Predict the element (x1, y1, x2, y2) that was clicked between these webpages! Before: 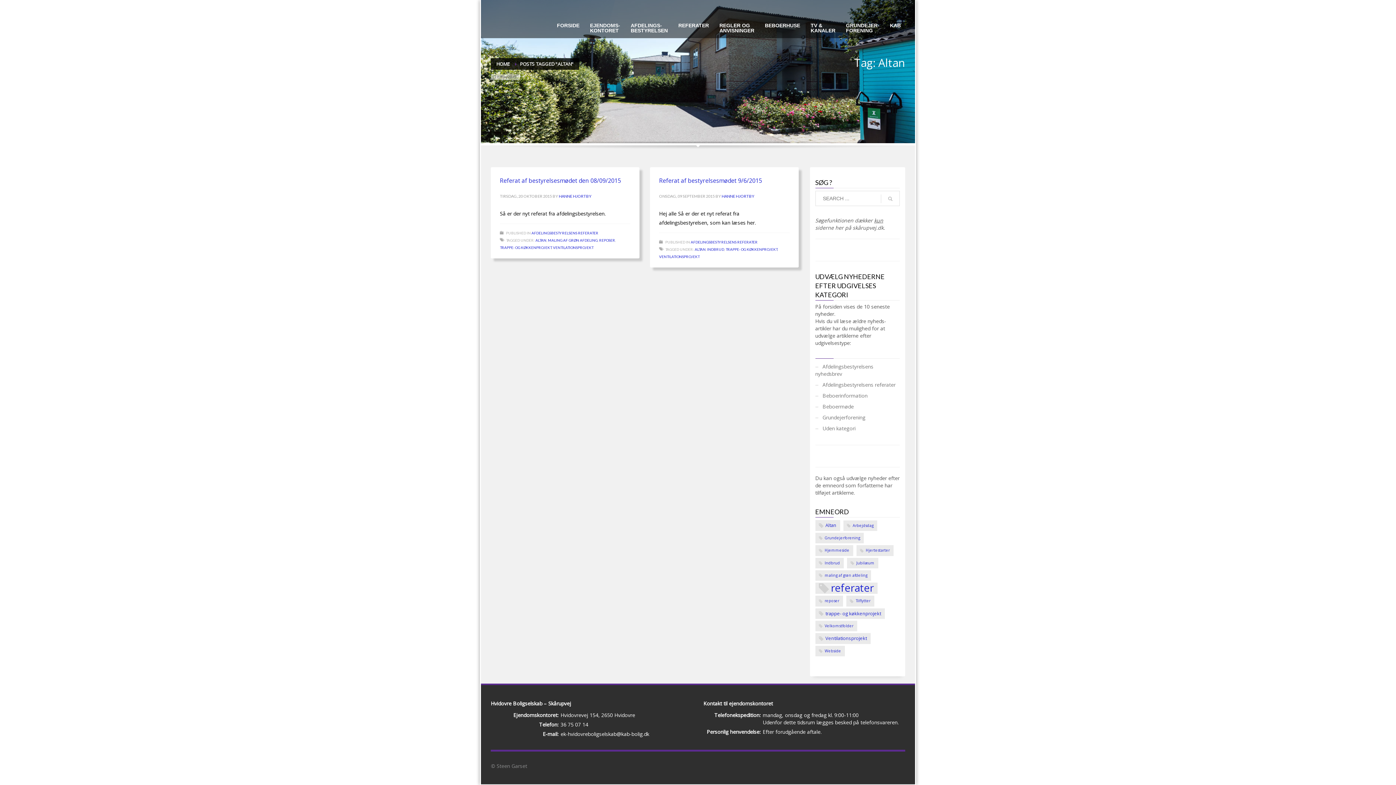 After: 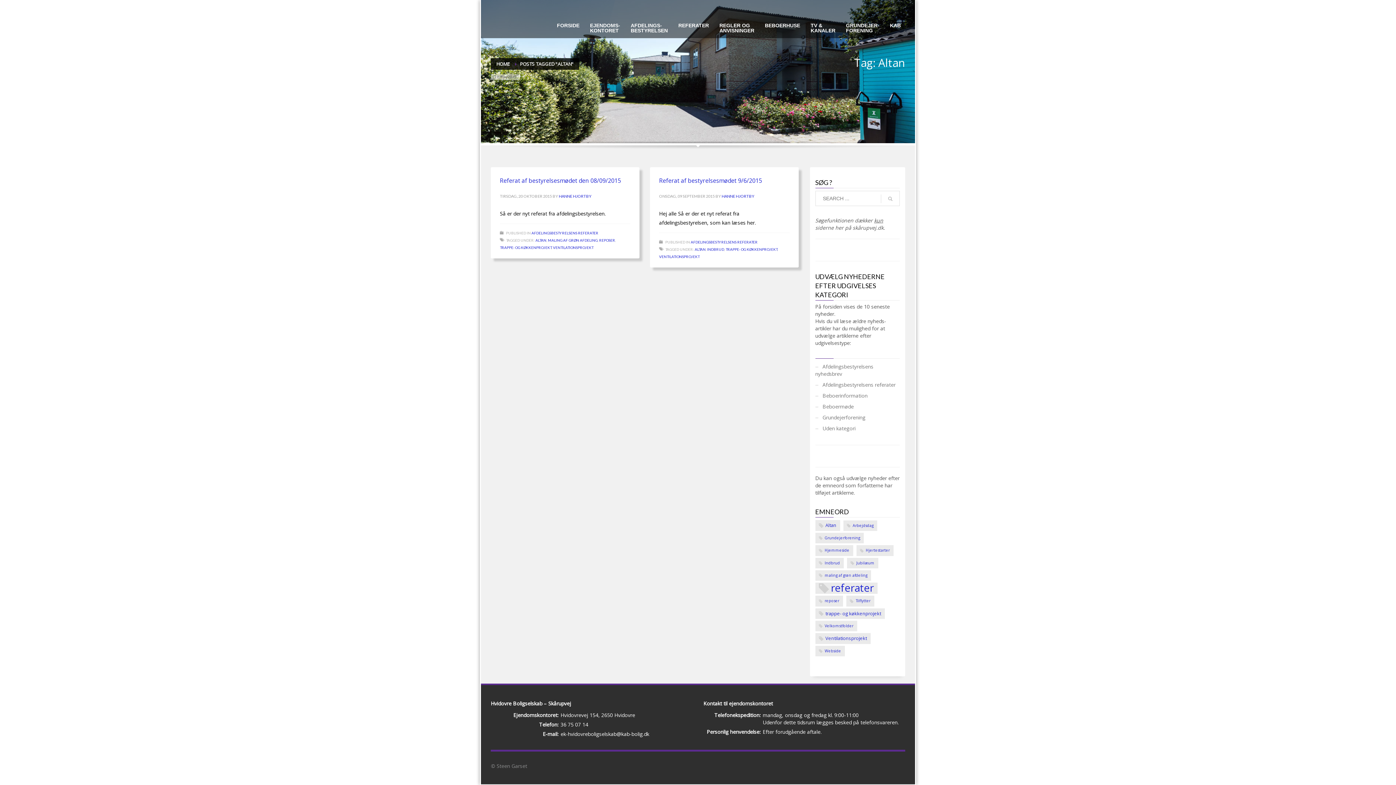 Action: bbox: (815, 520, 840, 531) label: Altan (2 elementer)